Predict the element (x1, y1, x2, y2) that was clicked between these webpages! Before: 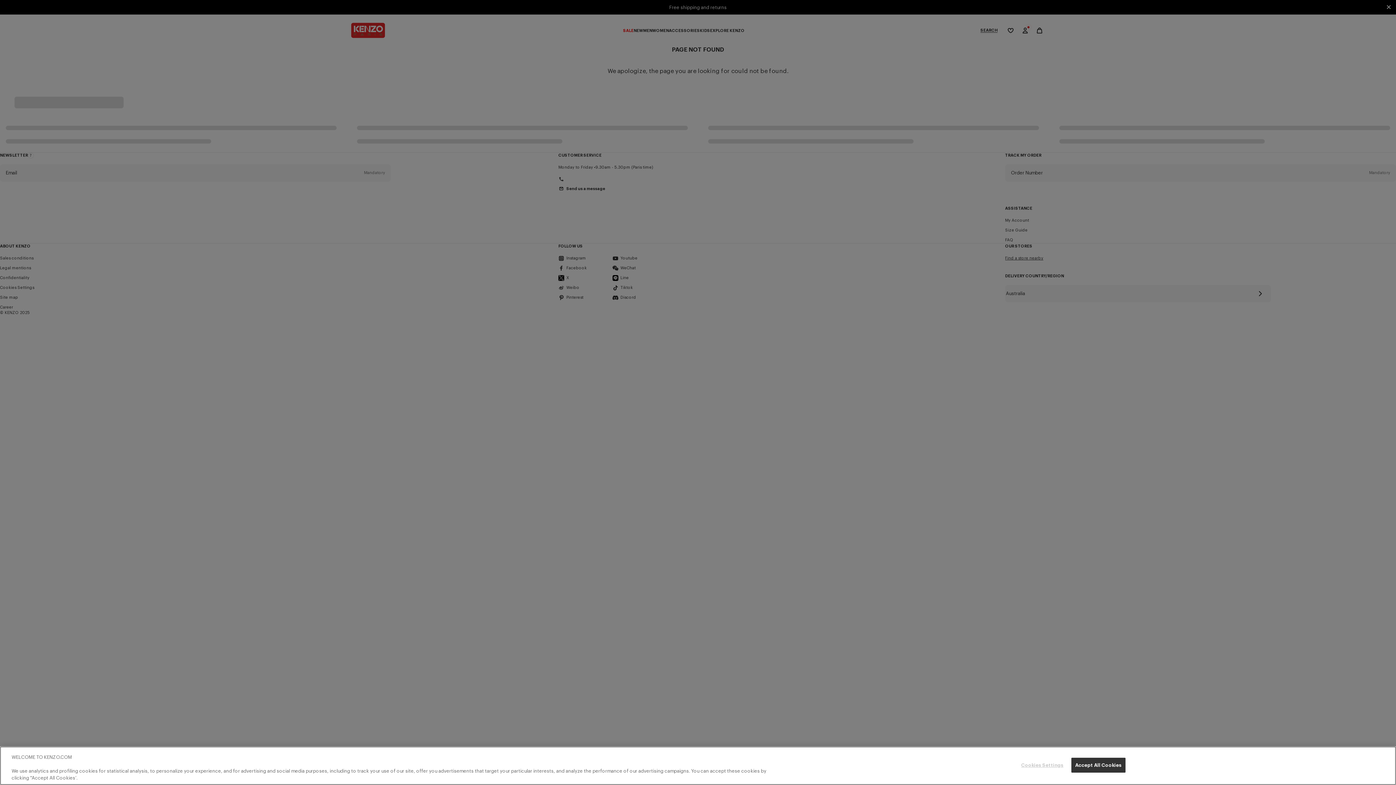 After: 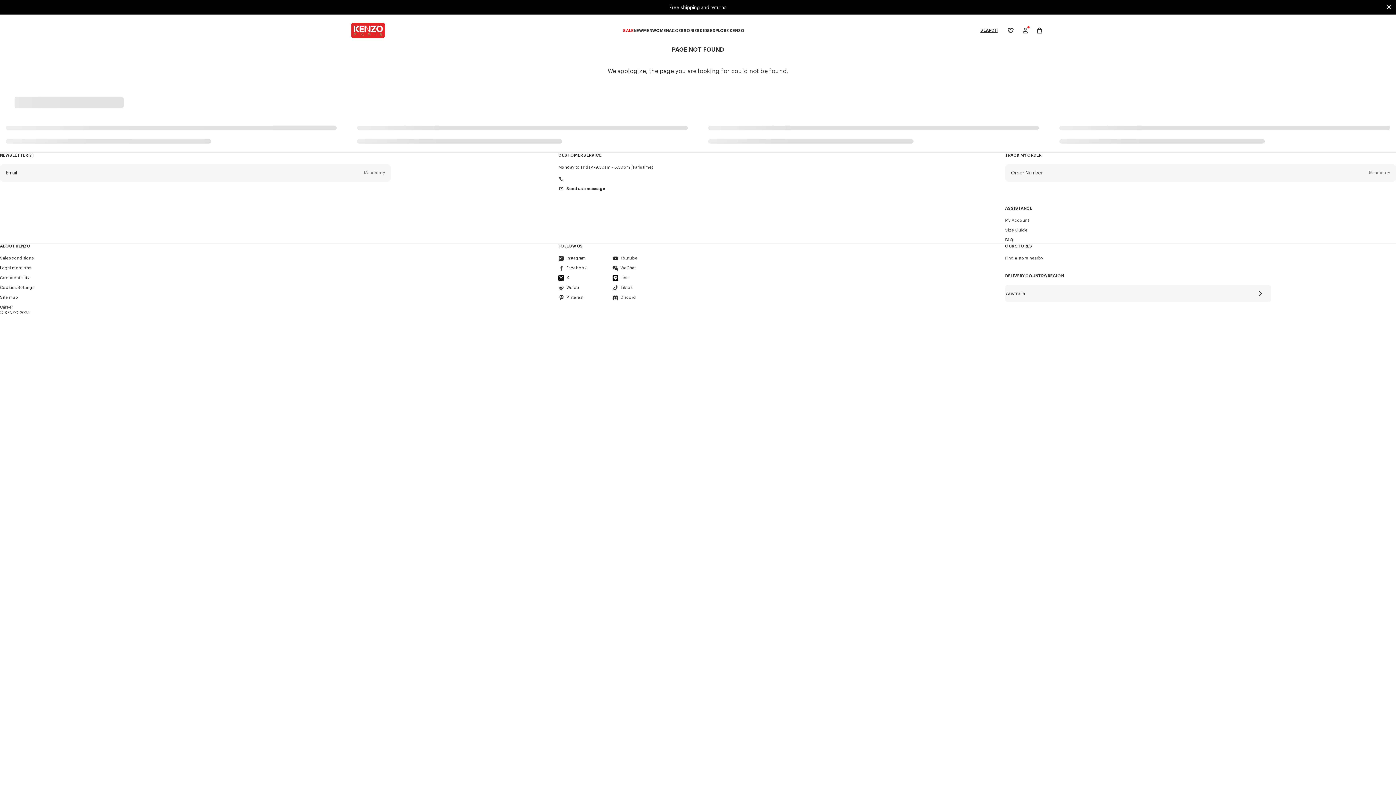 Action: bbox: (1071, 758, 1125, 773) label: Accept All Cookies